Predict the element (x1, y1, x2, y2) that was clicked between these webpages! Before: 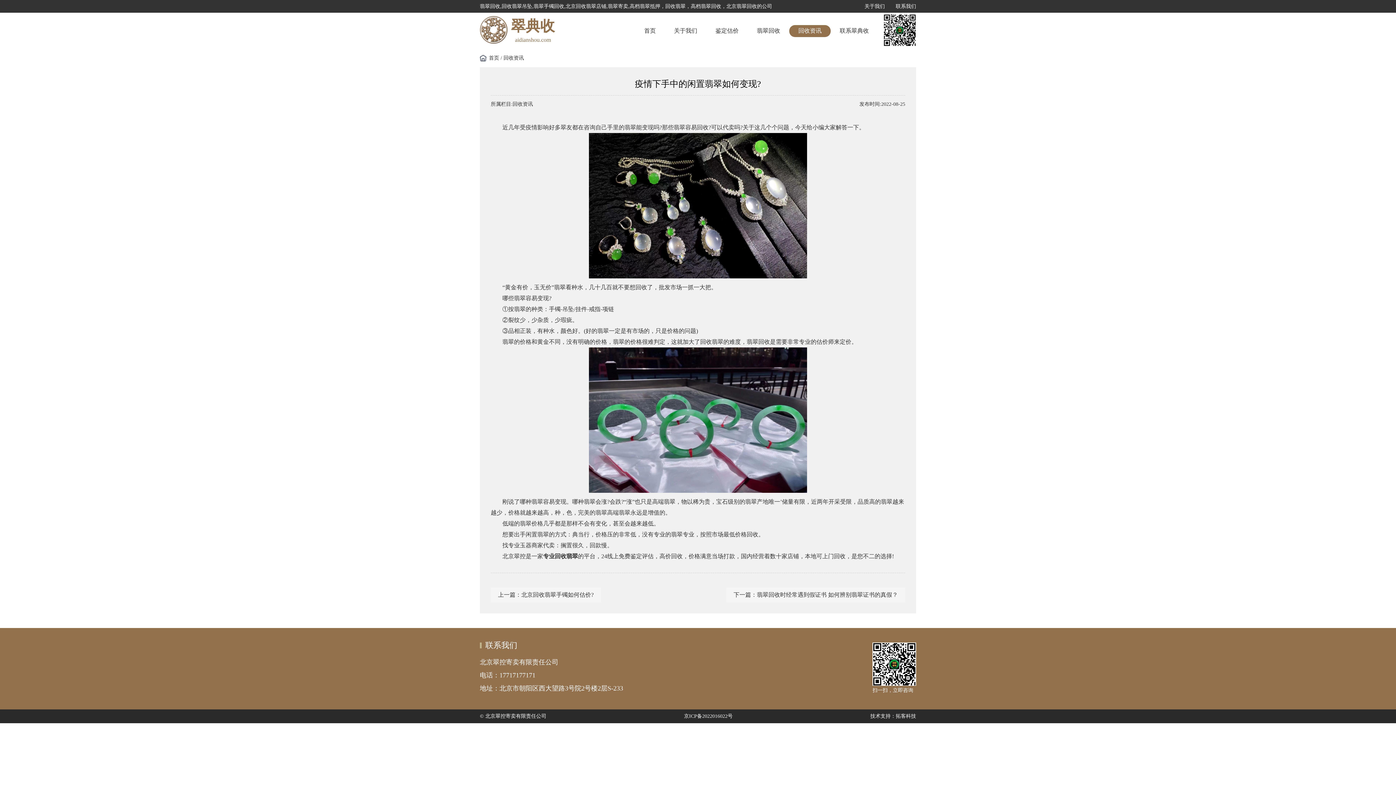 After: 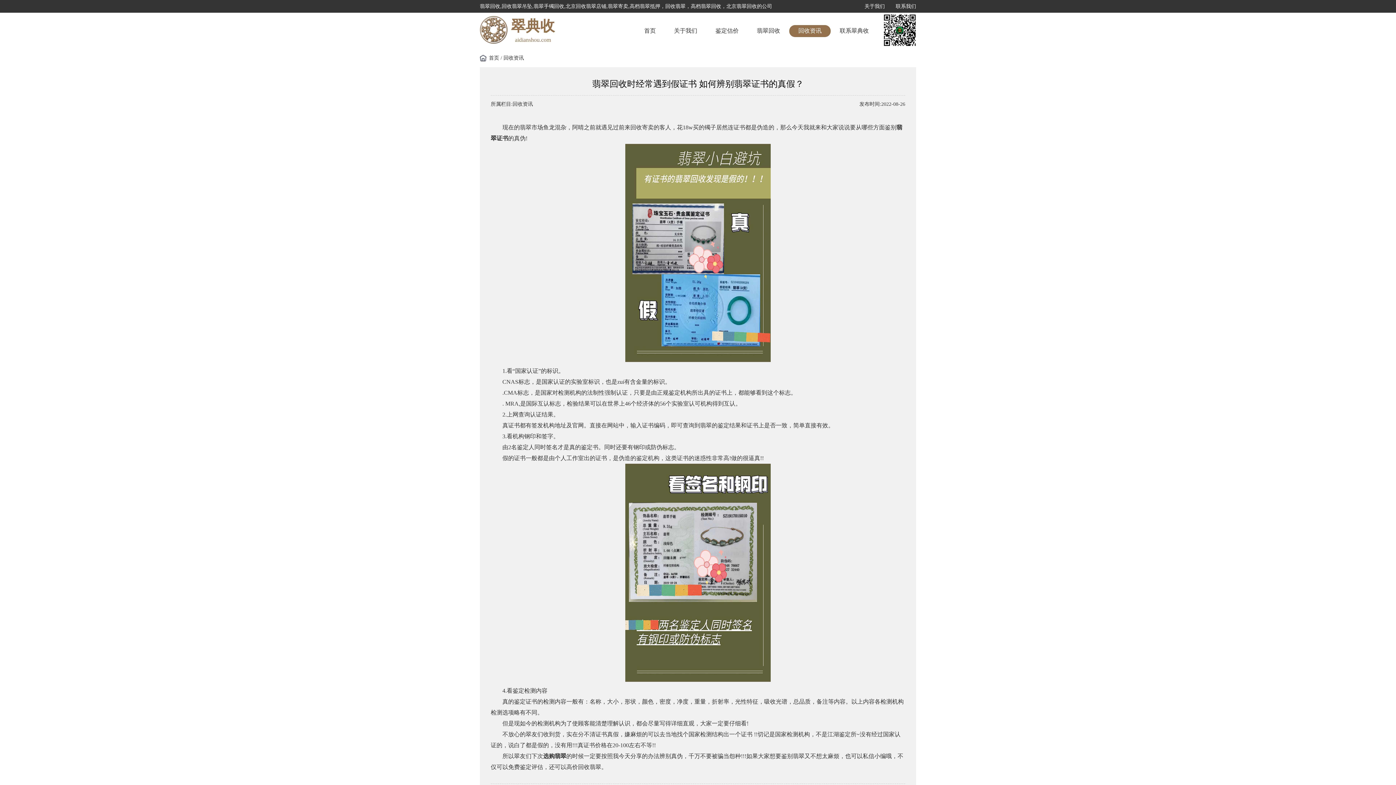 Action: label: 翡翠回收时经常遇到假证书 如何辨别翡翠证书的真假？ bbox: (757, 592, 898, 598)